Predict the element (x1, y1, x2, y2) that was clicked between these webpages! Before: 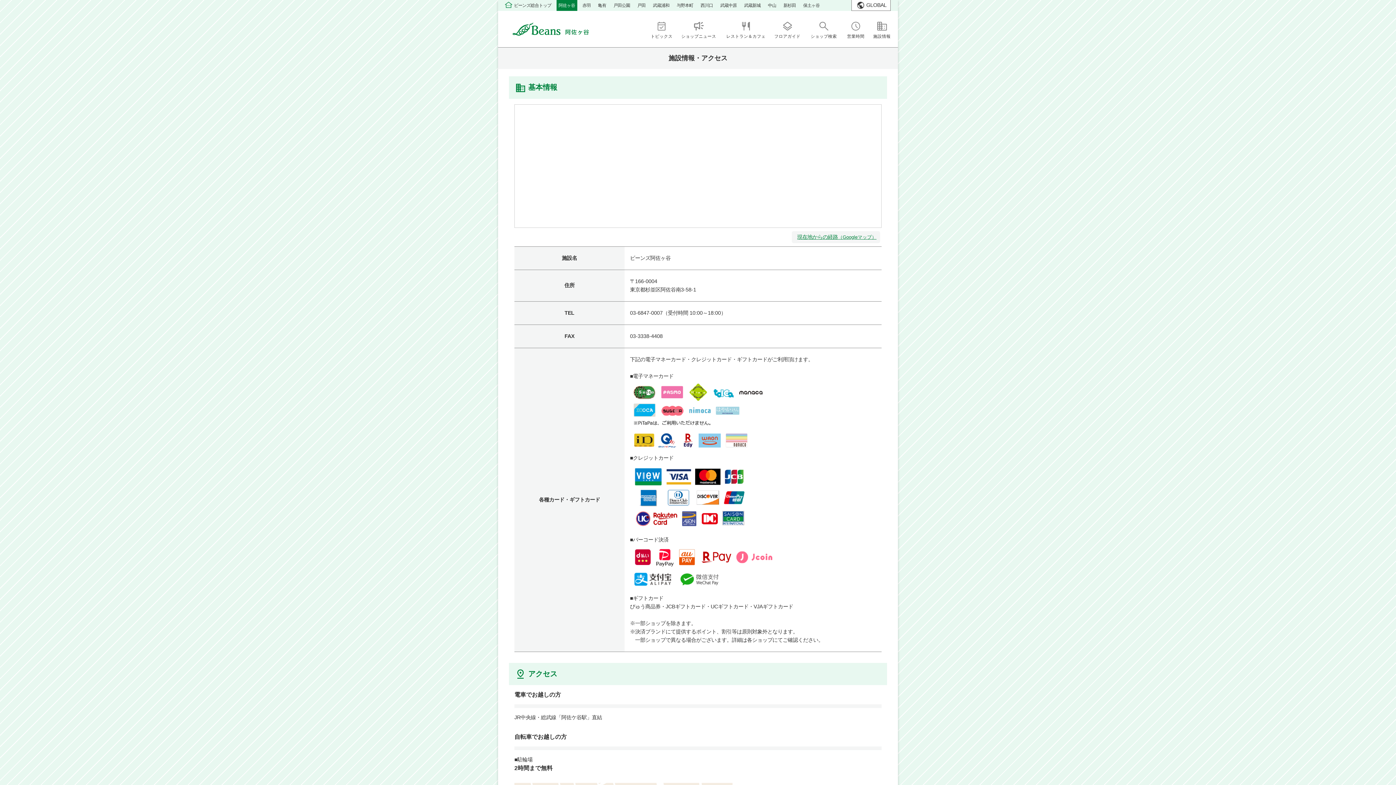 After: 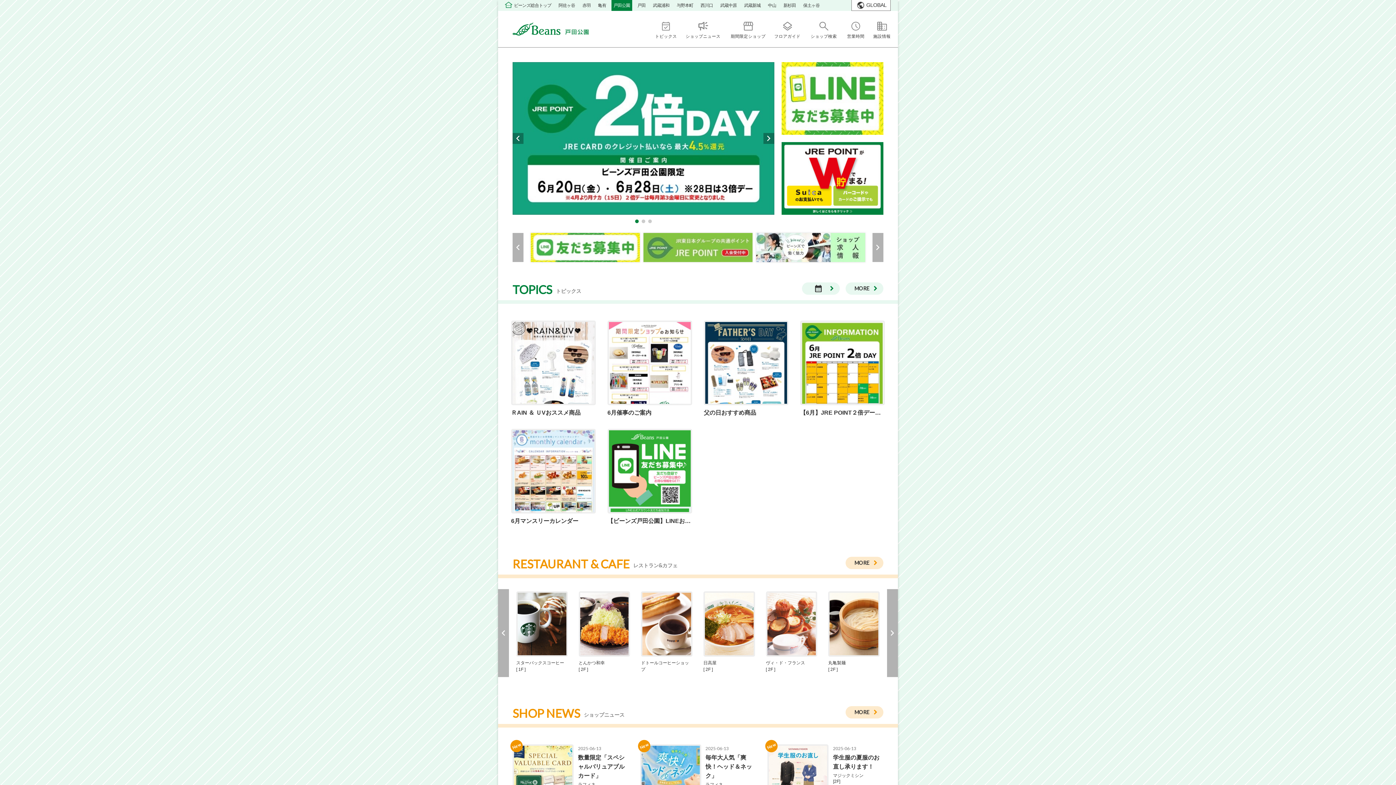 Action: bbox: (611, 0, 632, 10) label: 戸田公園